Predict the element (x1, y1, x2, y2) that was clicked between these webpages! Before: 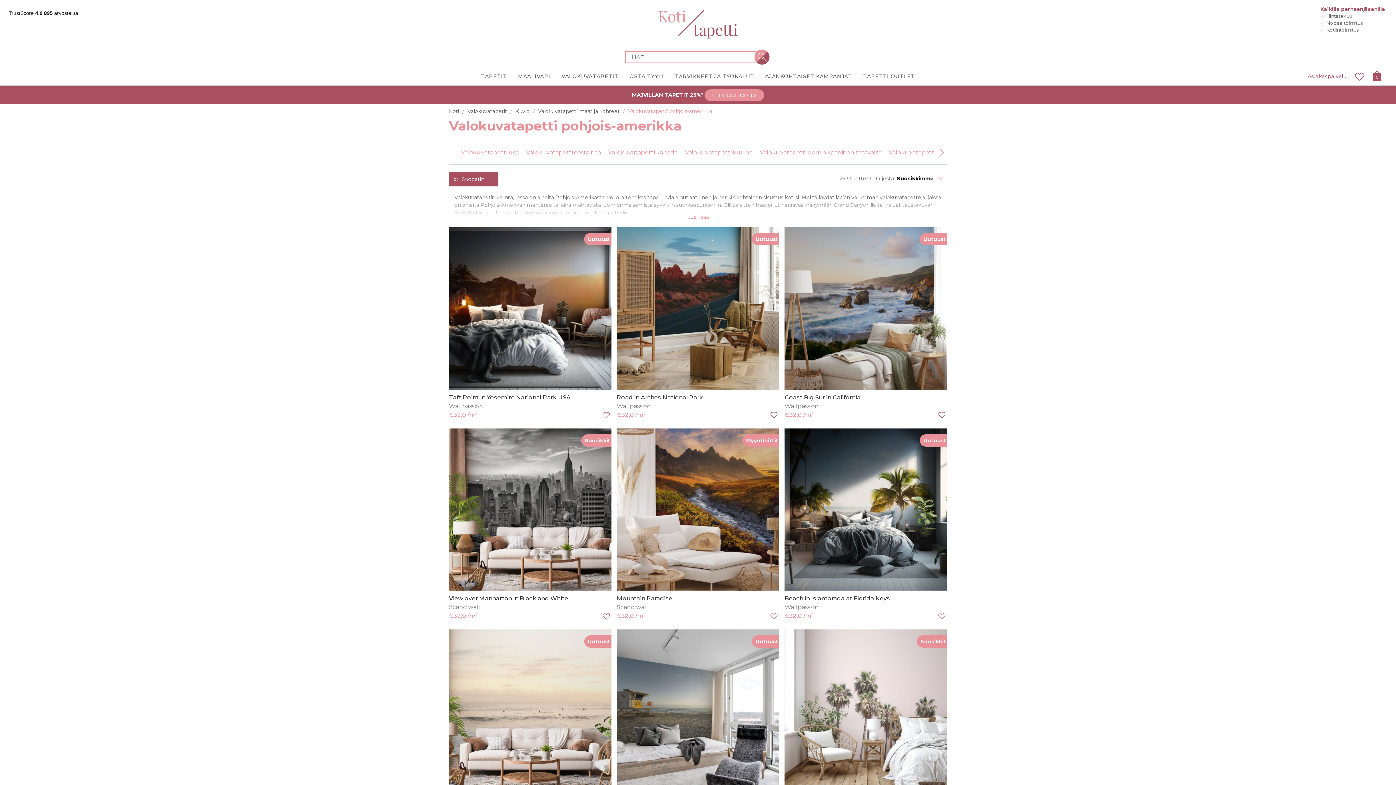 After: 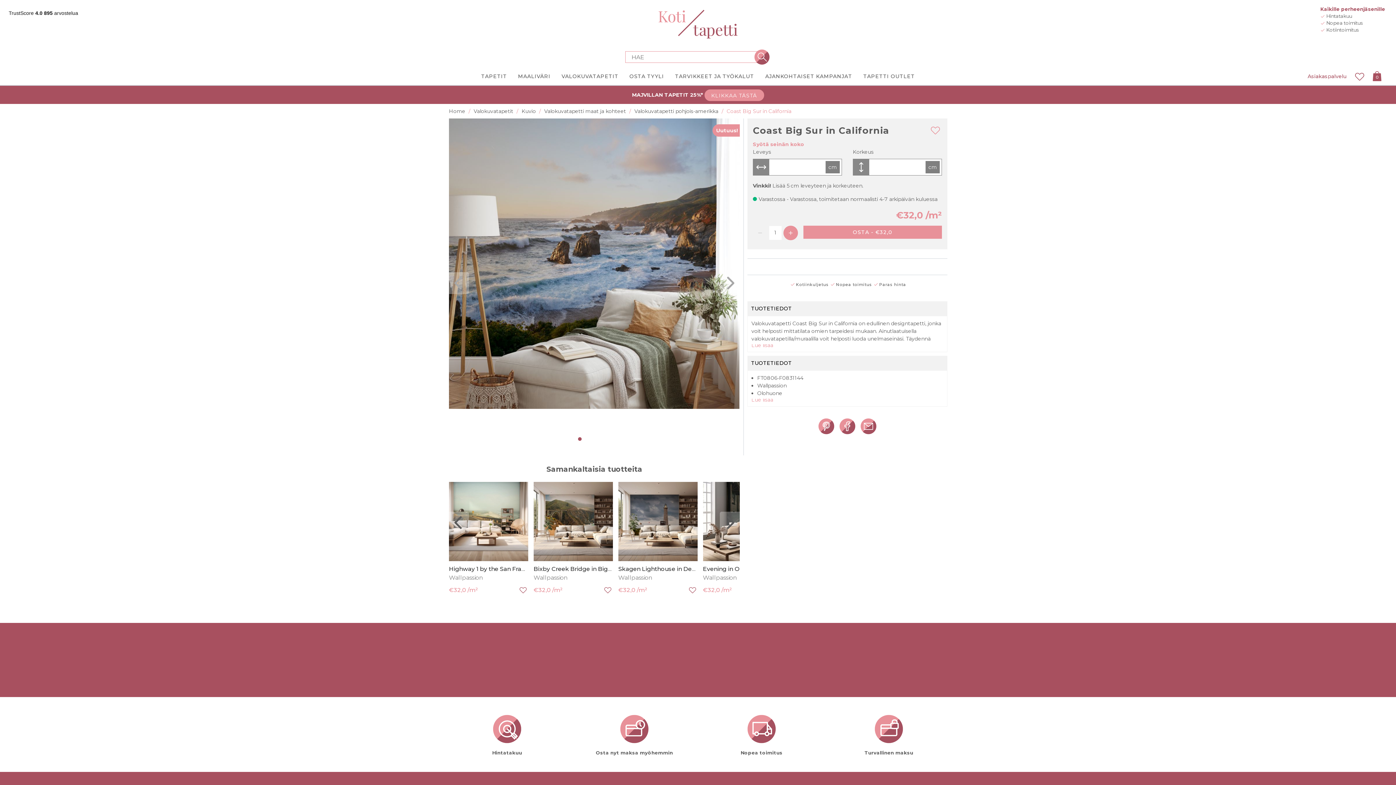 Action: bbox: (784, 394, 860, 400) label: Coast Big Sur in California